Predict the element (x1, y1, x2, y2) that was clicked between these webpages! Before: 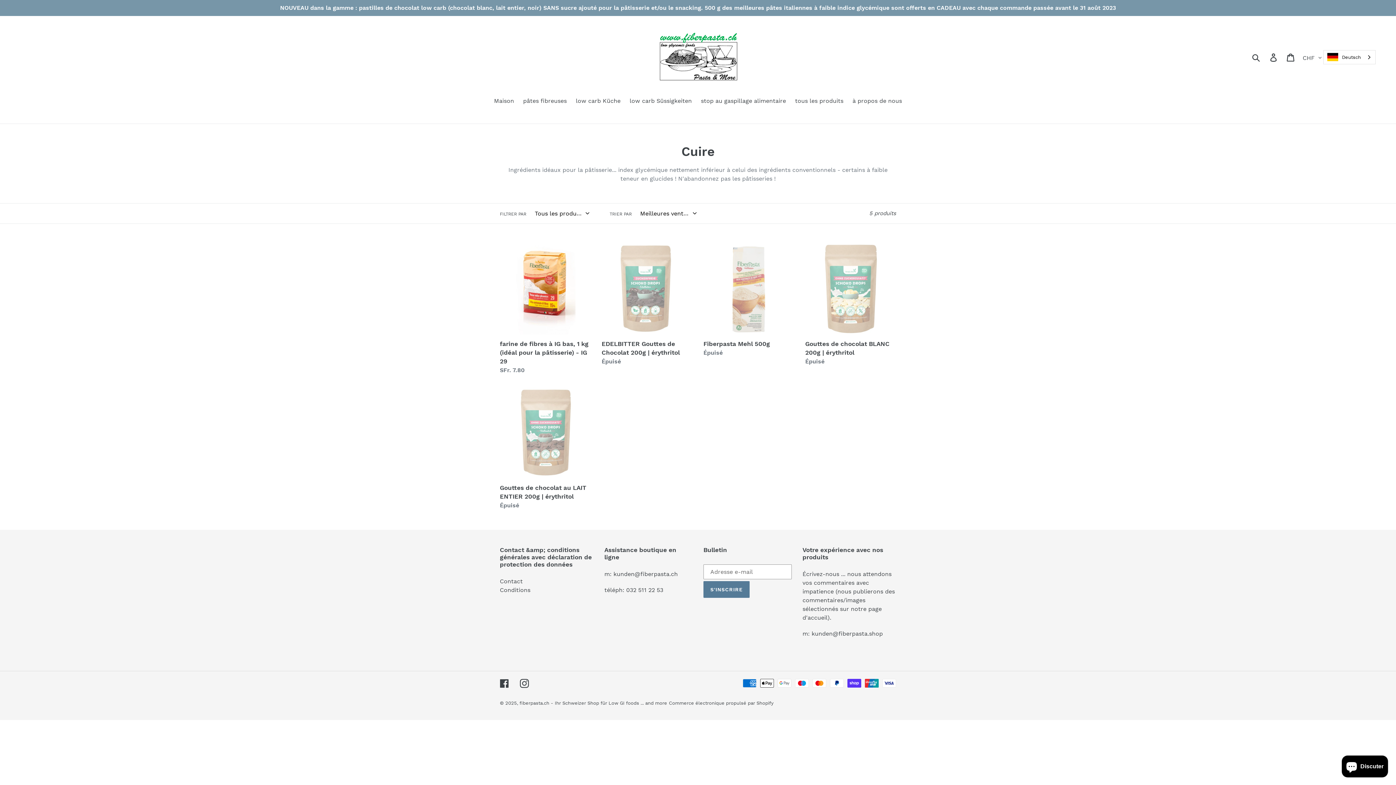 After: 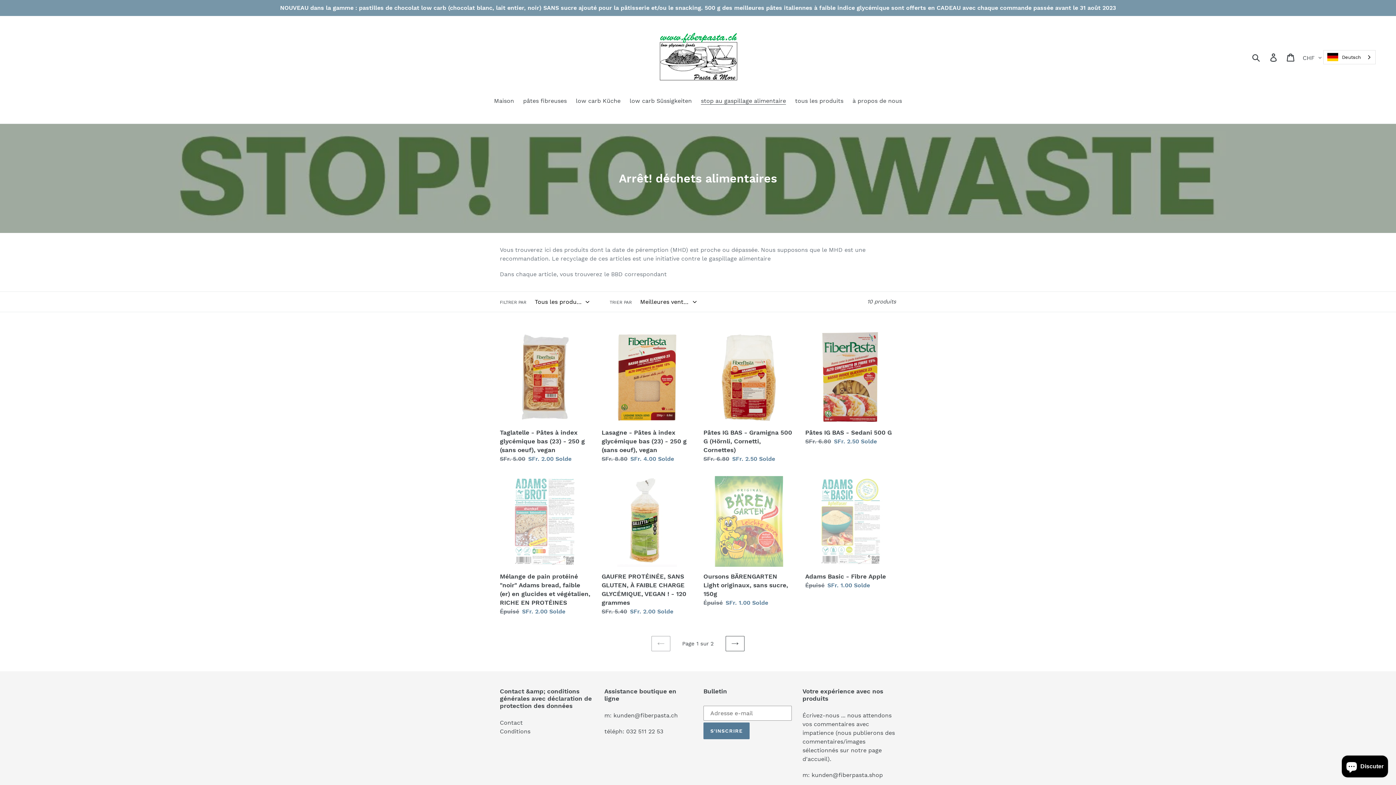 Action: bbox: (697, 96, 789, 106) label: stop au gaspillage alimentaire